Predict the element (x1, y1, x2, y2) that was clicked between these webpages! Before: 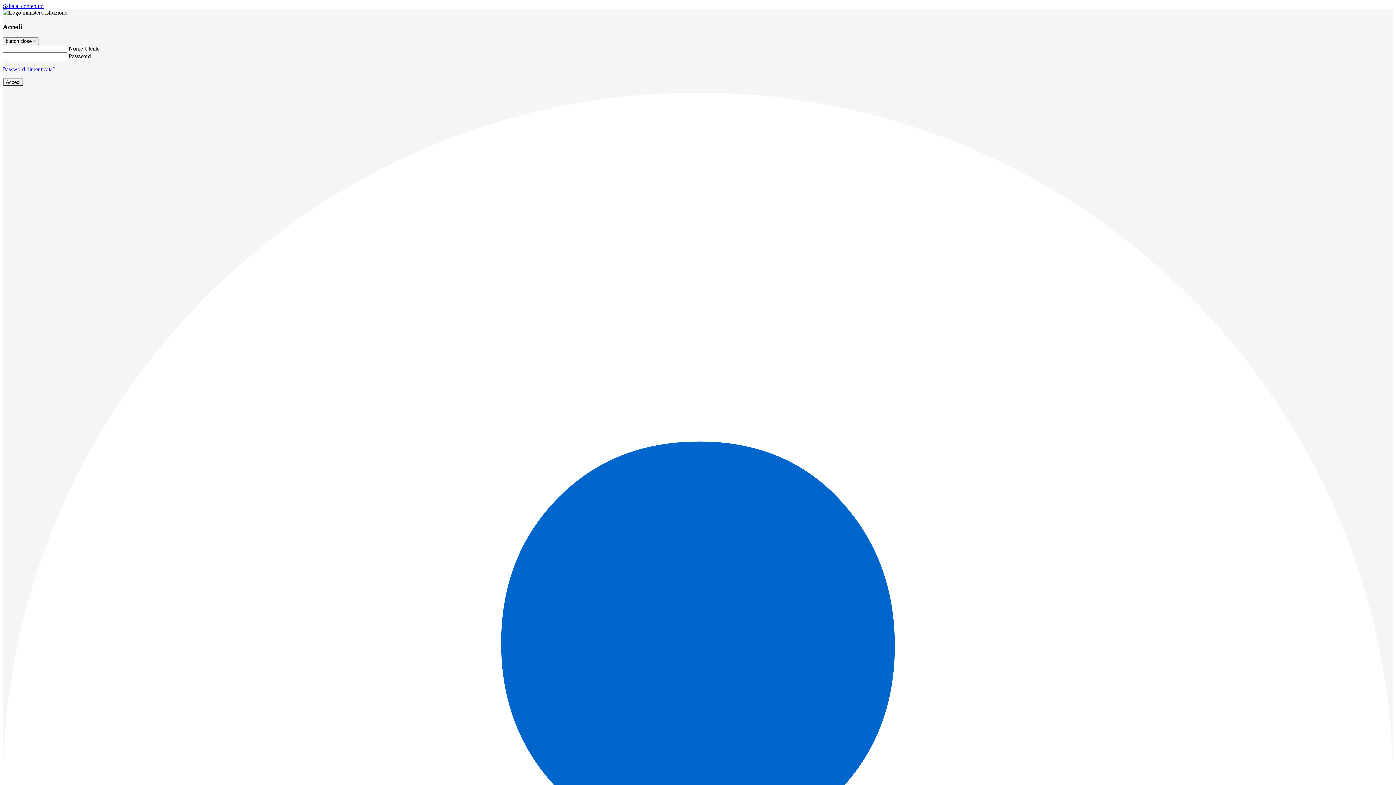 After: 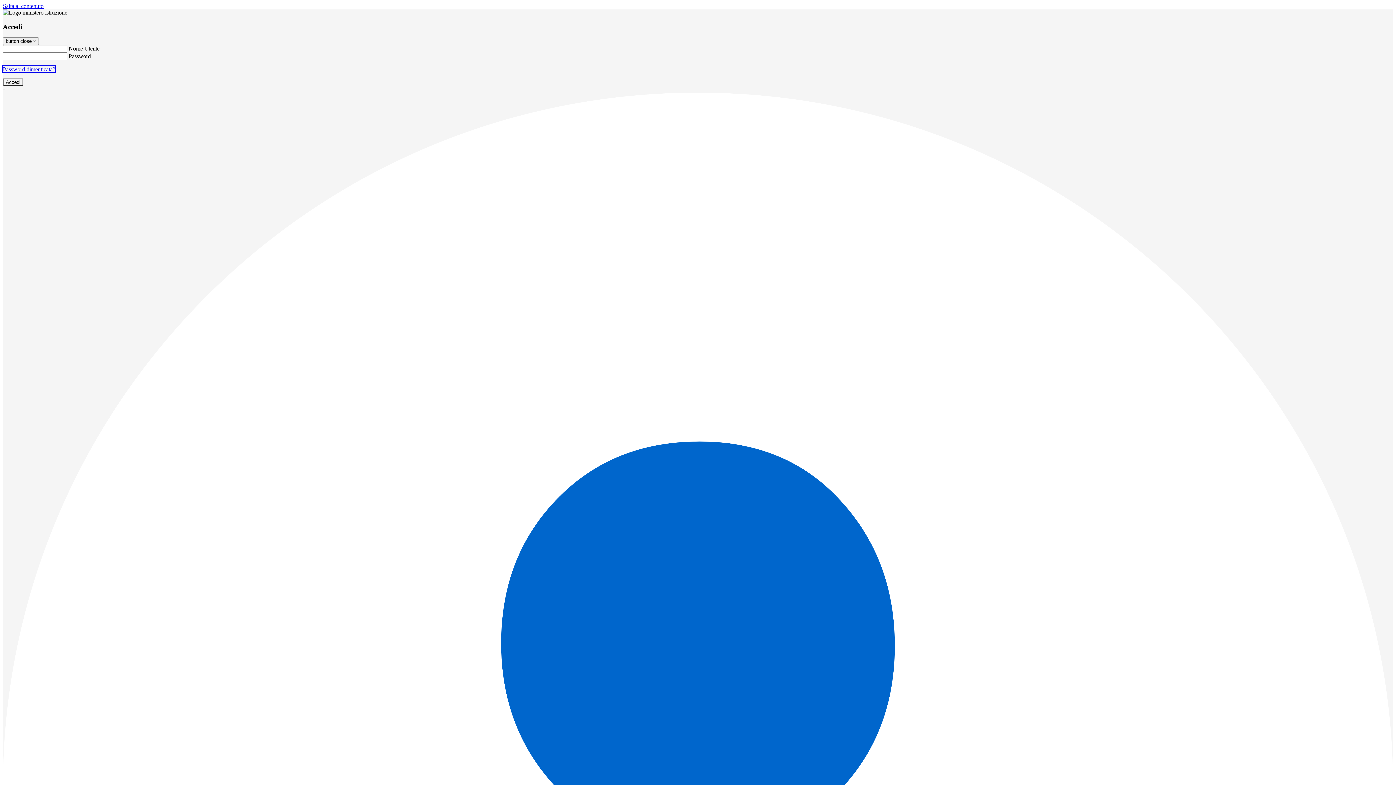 Action: bbox: (2, 66, 55, 72) label: Password dimenticata?